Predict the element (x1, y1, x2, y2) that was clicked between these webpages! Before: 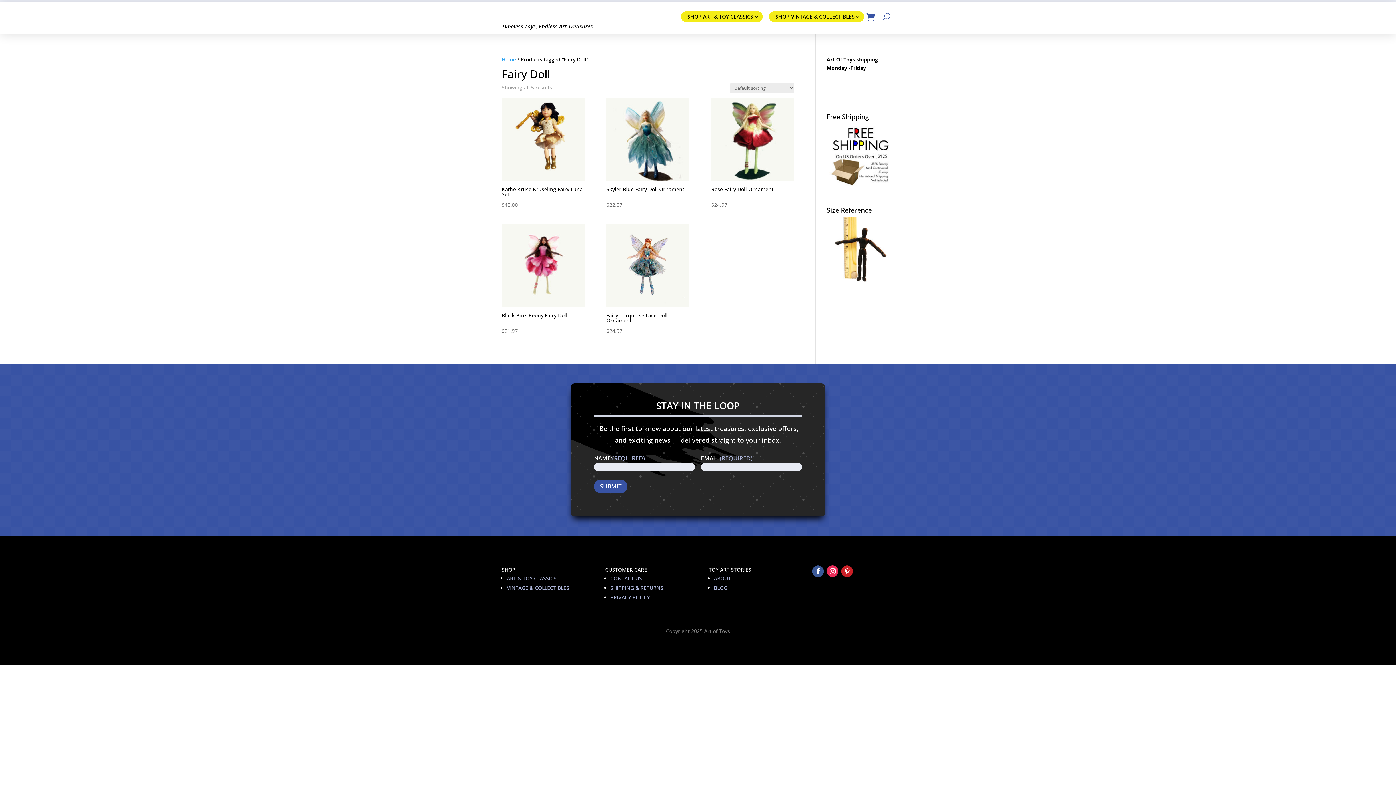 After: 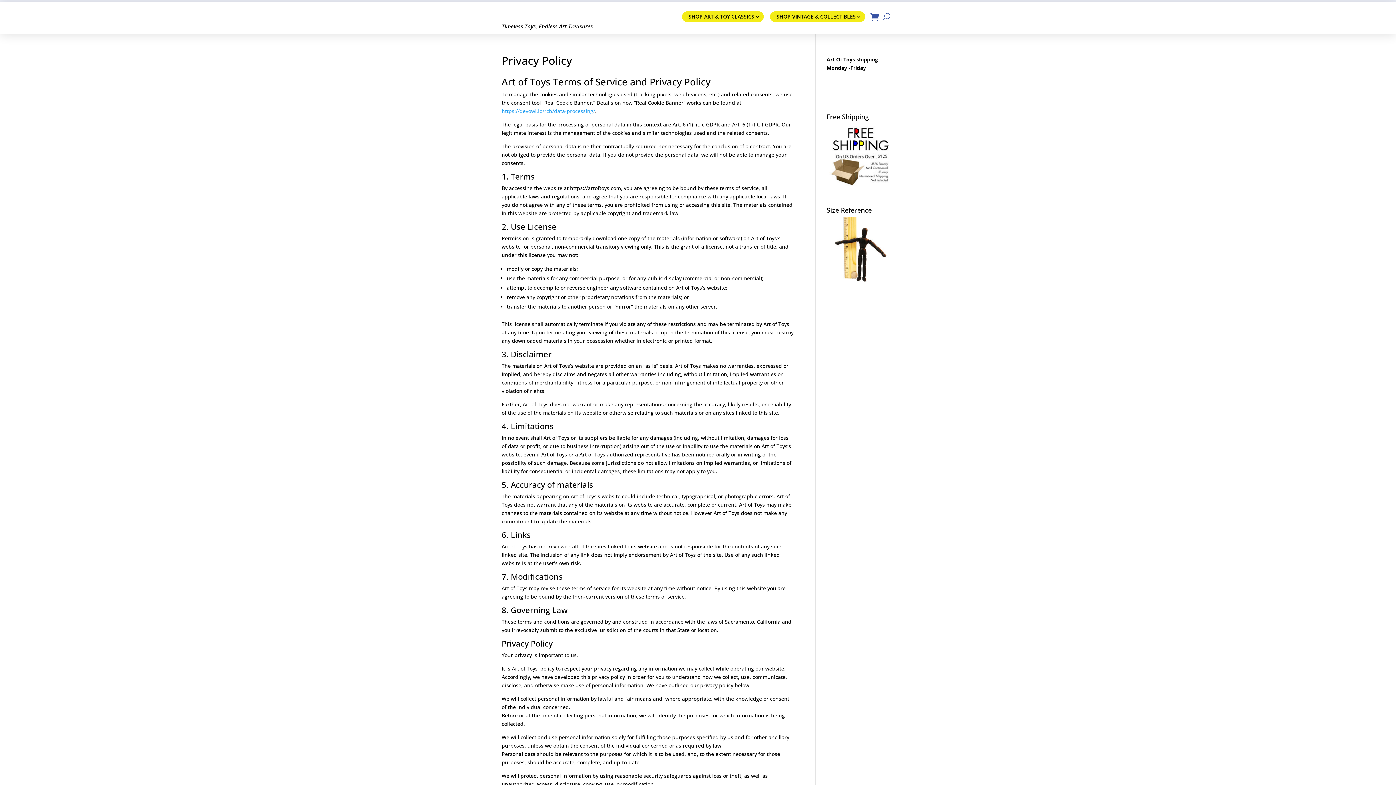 Action: label: PRIVACY POLICY bbox: (610, 594, 650, 601)